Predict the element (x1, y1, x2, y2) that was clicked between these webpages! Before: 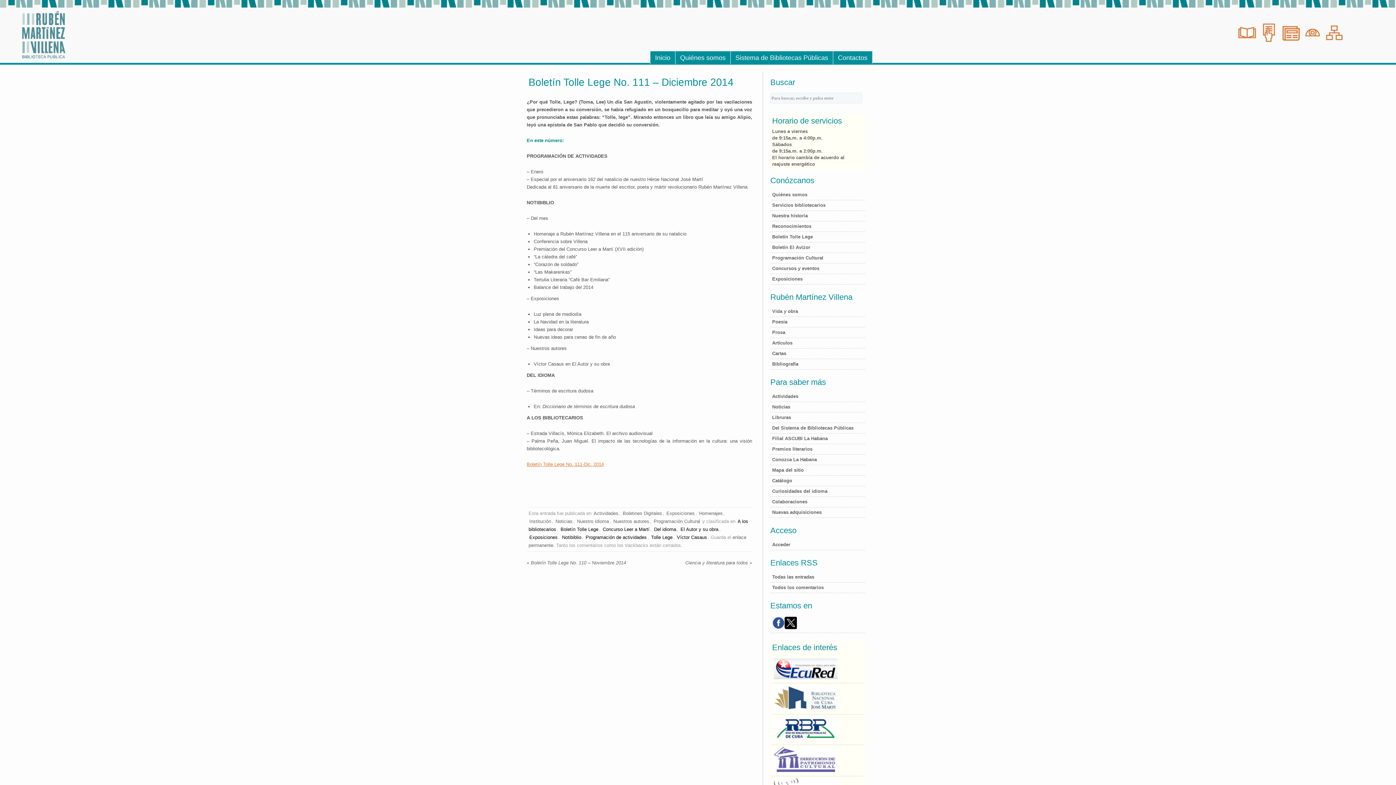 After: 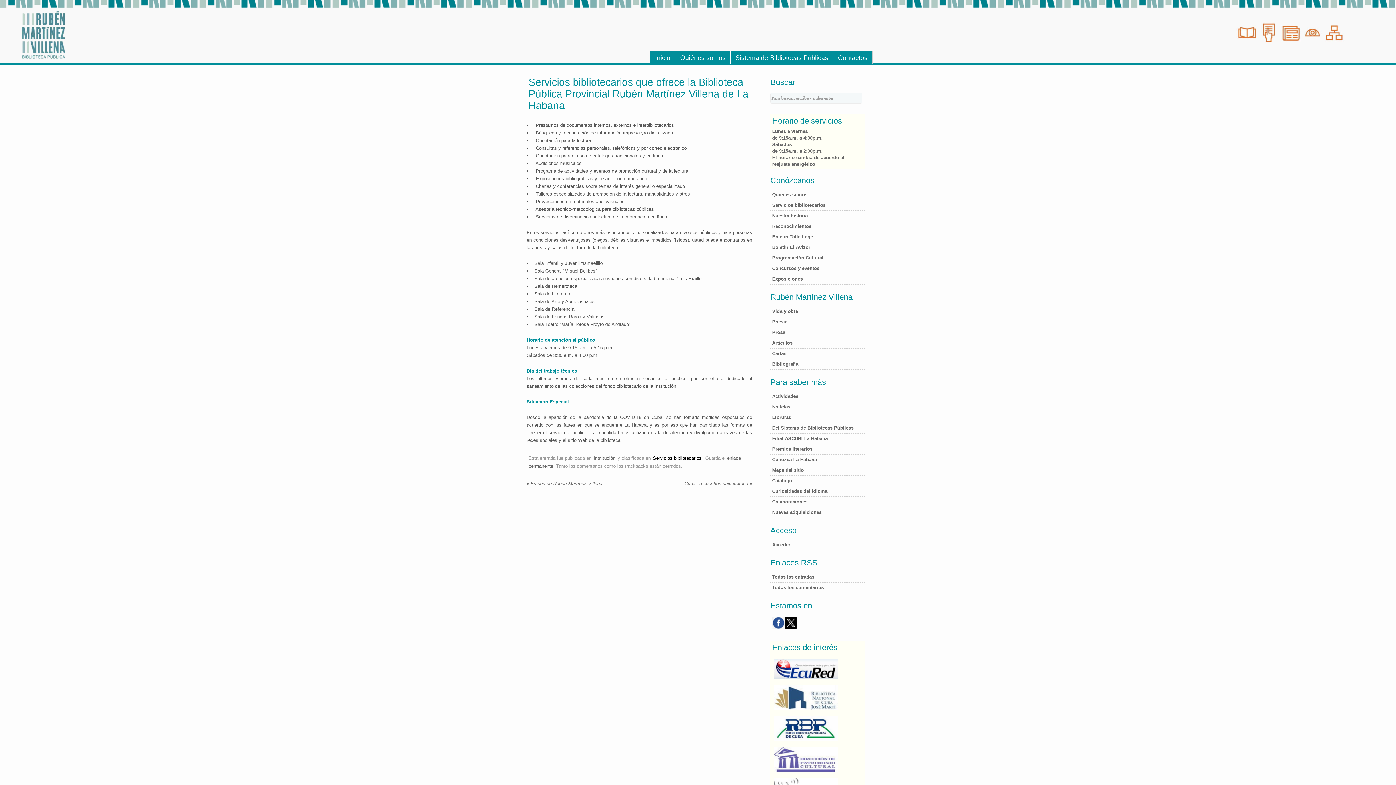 Action: bbox: (772, 202, 825, 208) label: Servicios bibliotecarios